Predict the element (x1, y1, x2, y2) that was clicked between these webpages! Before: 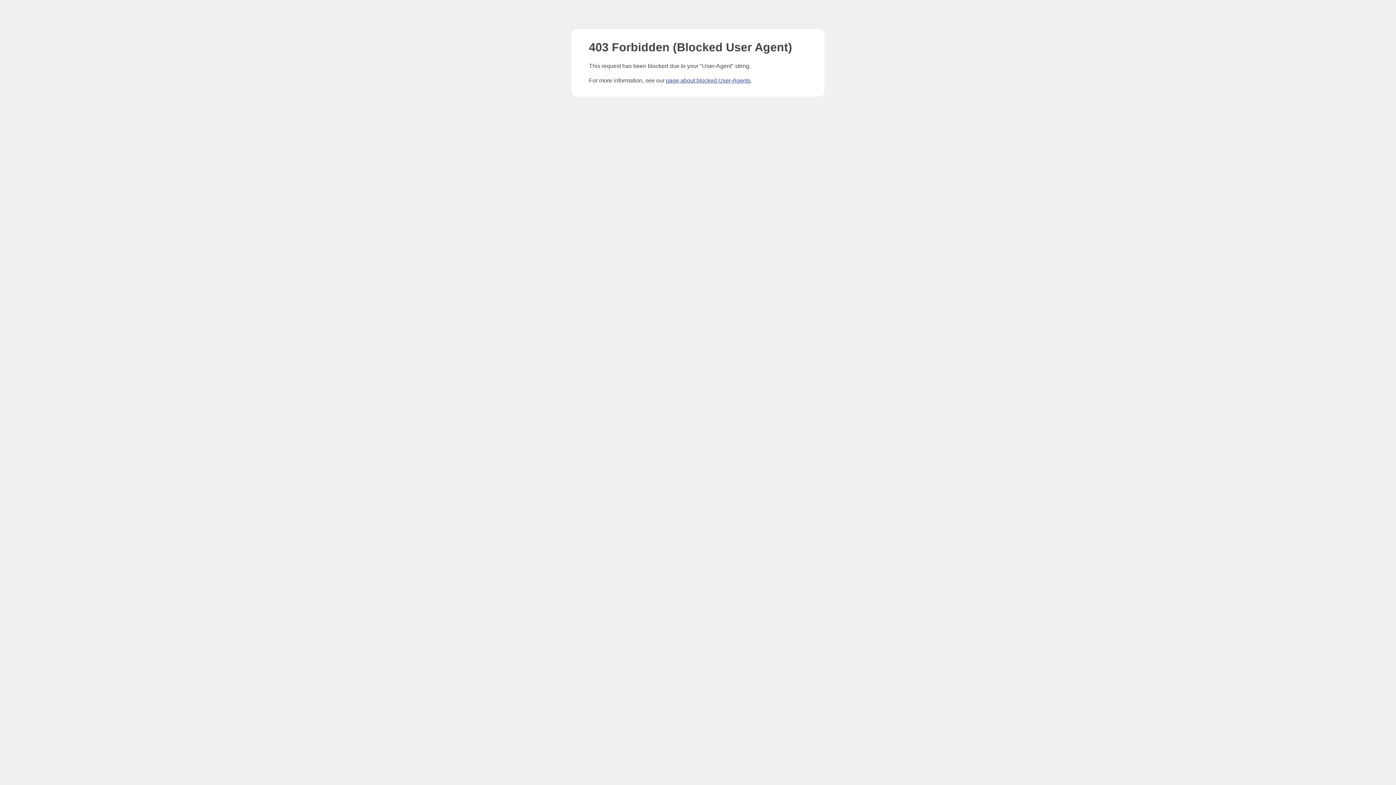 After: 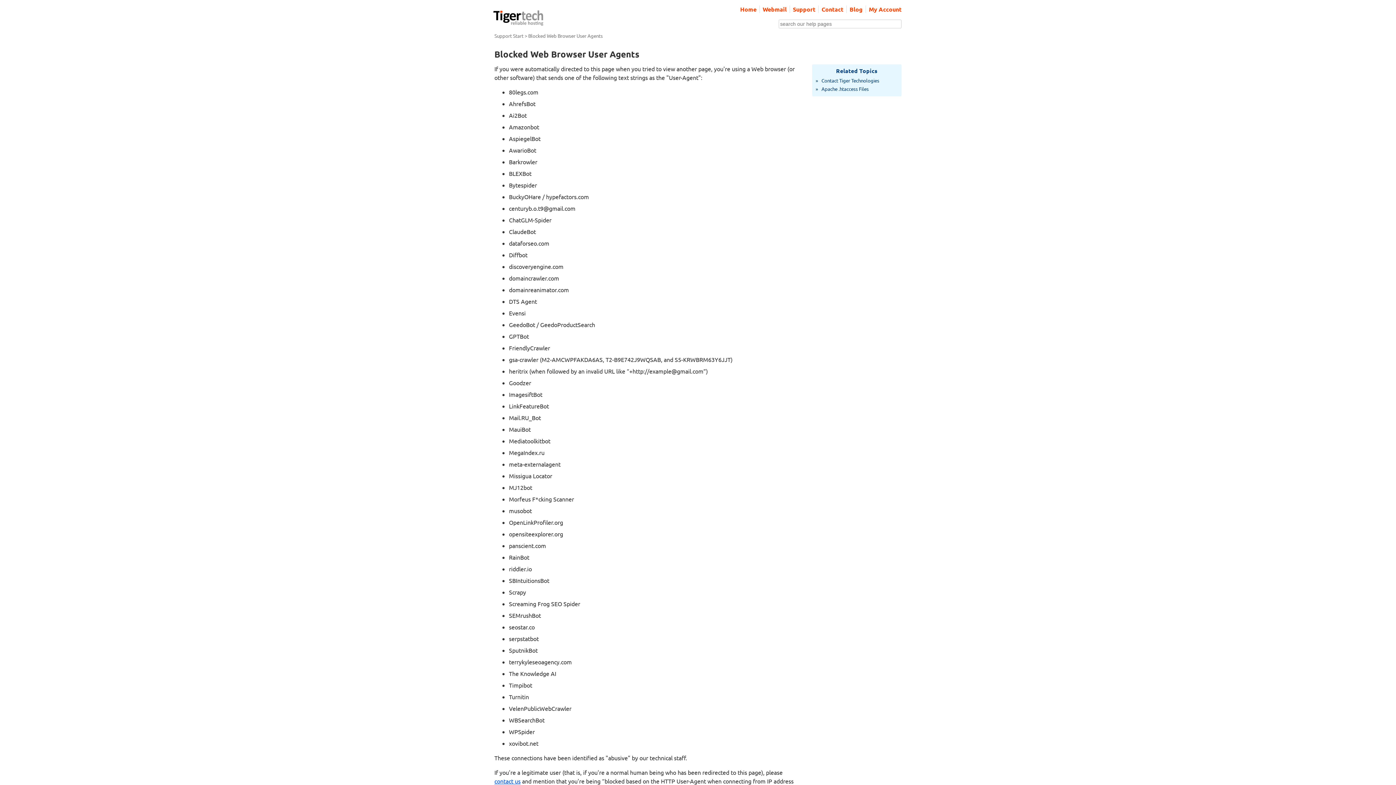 Action: label: page about blocked User-Agents bbox: (666, 77, 750, 83)